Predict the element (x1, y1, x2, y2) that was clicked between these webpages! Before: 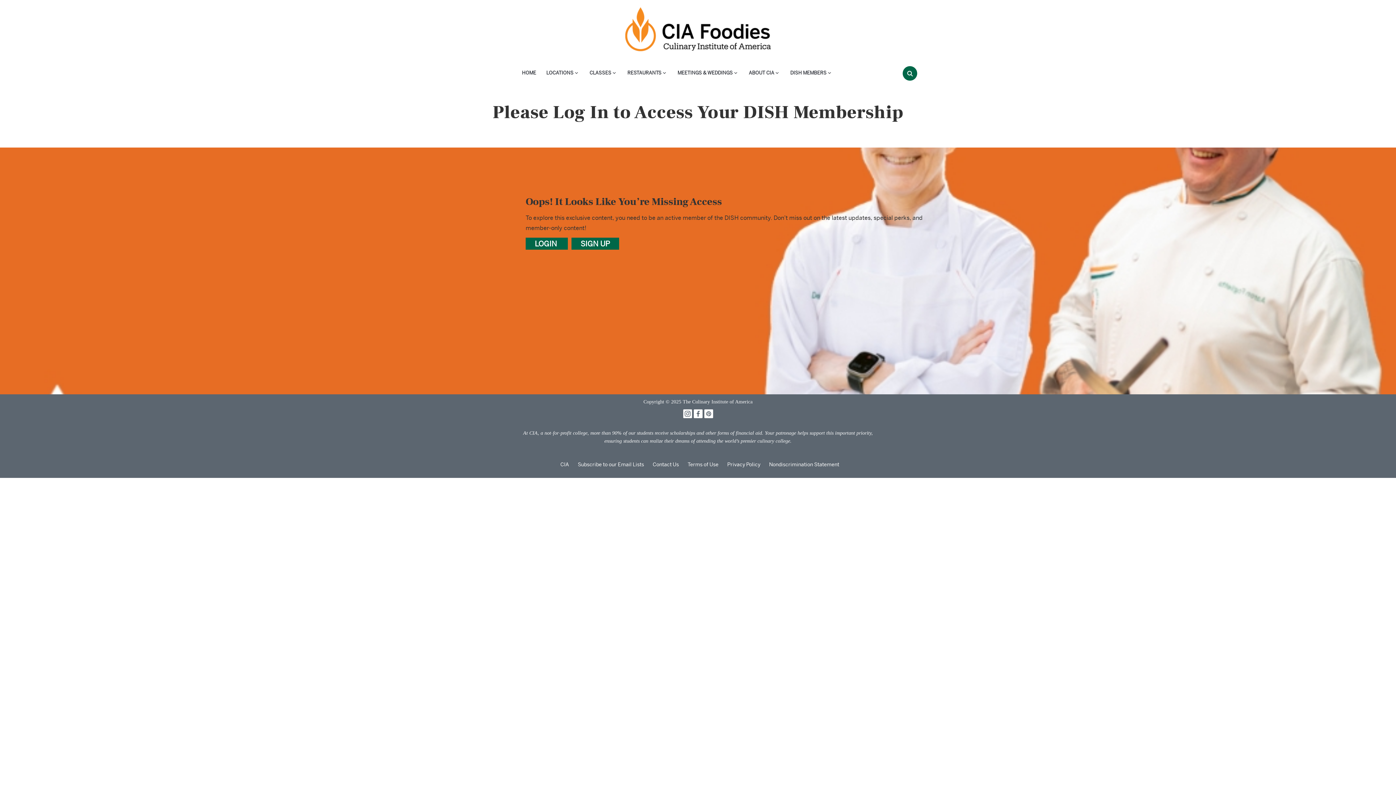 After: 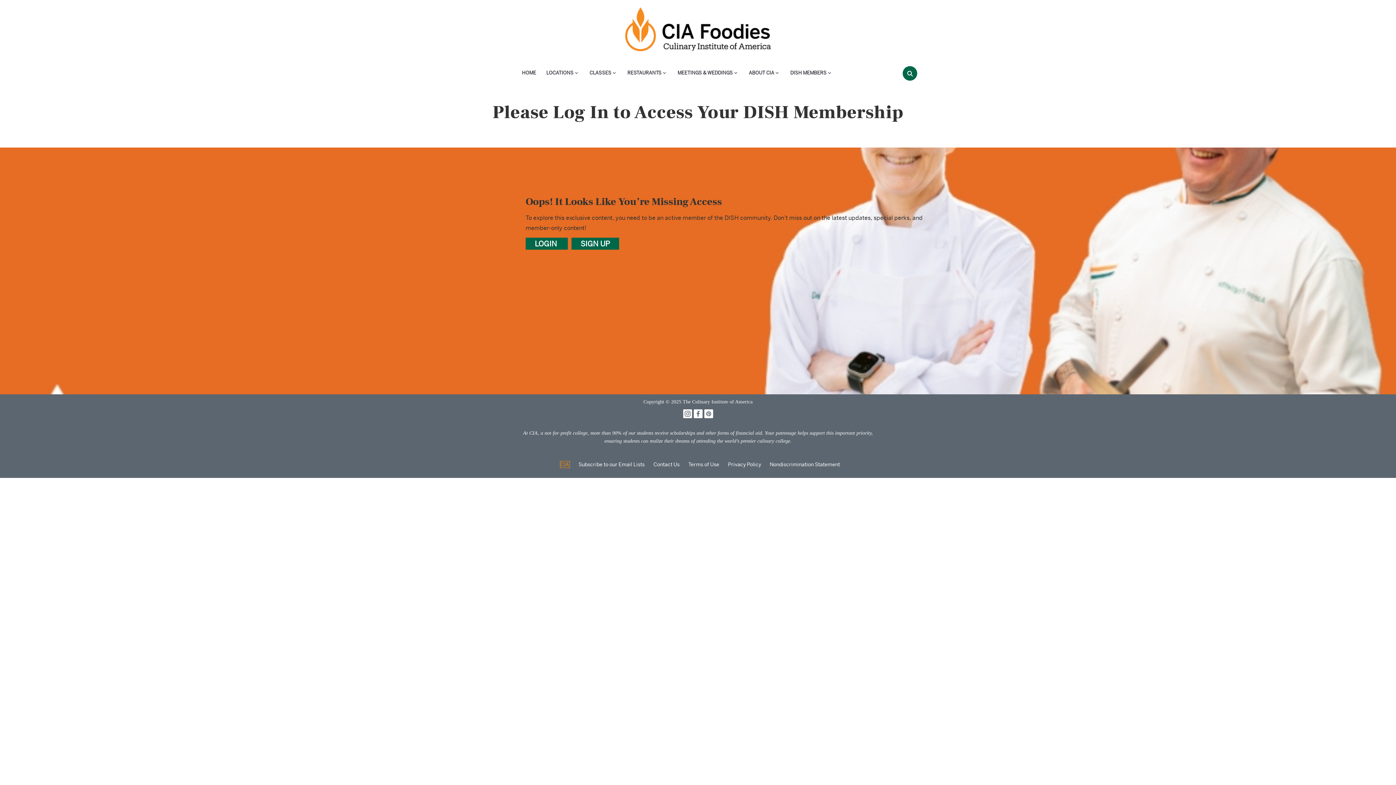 Action: label: CIA bbox: (560, 461, 569, 467)